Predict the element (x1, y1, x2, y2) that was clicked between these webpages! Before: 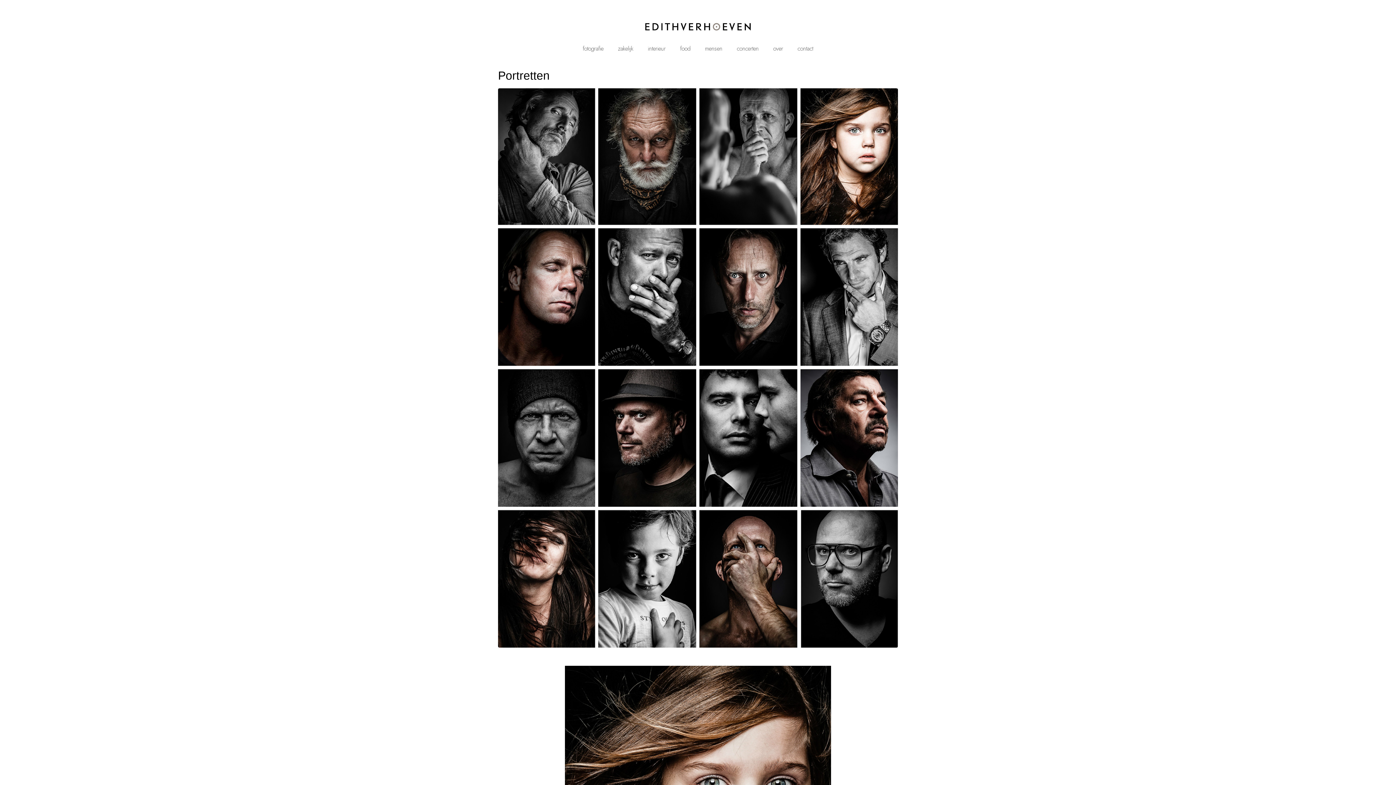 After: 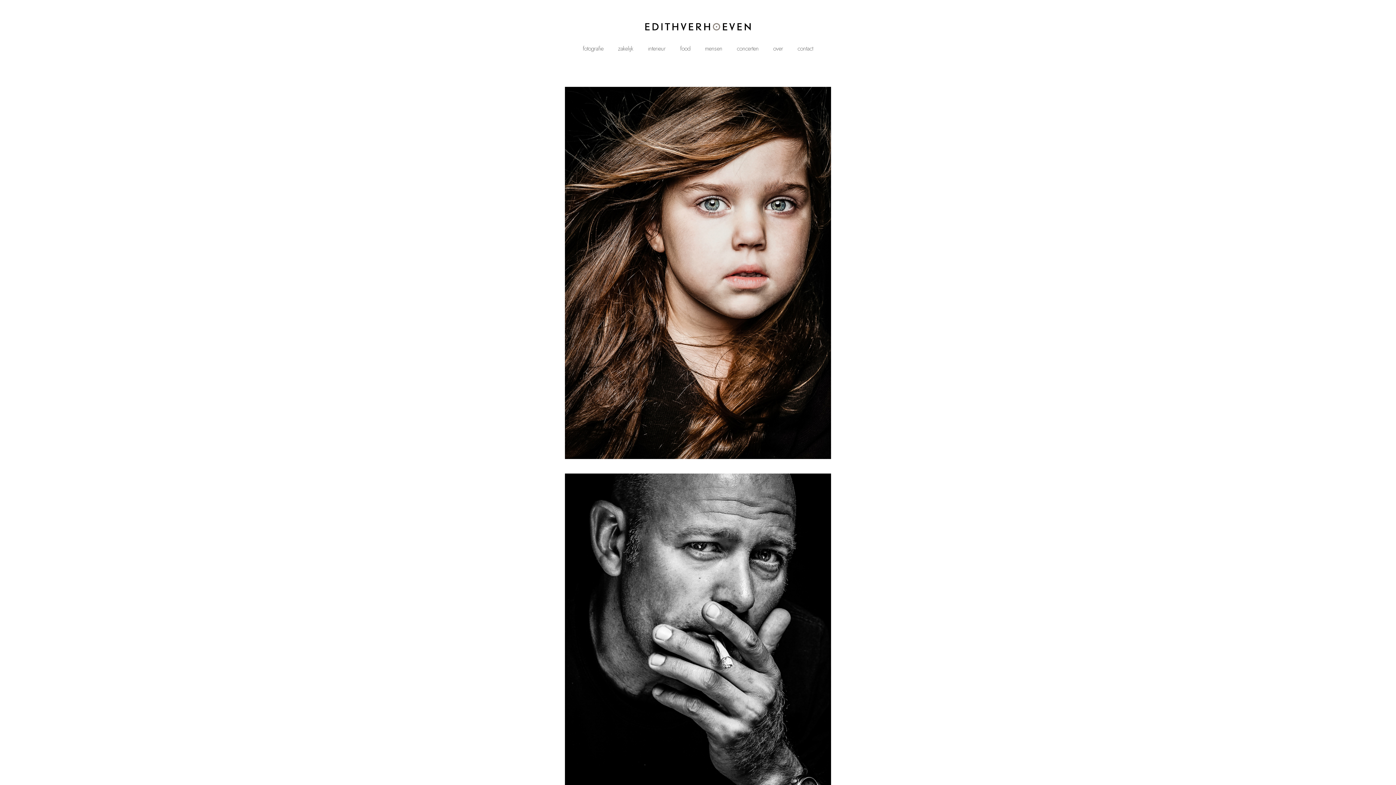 Action: label: Portretten bbox: (498, 68, 549, 82)